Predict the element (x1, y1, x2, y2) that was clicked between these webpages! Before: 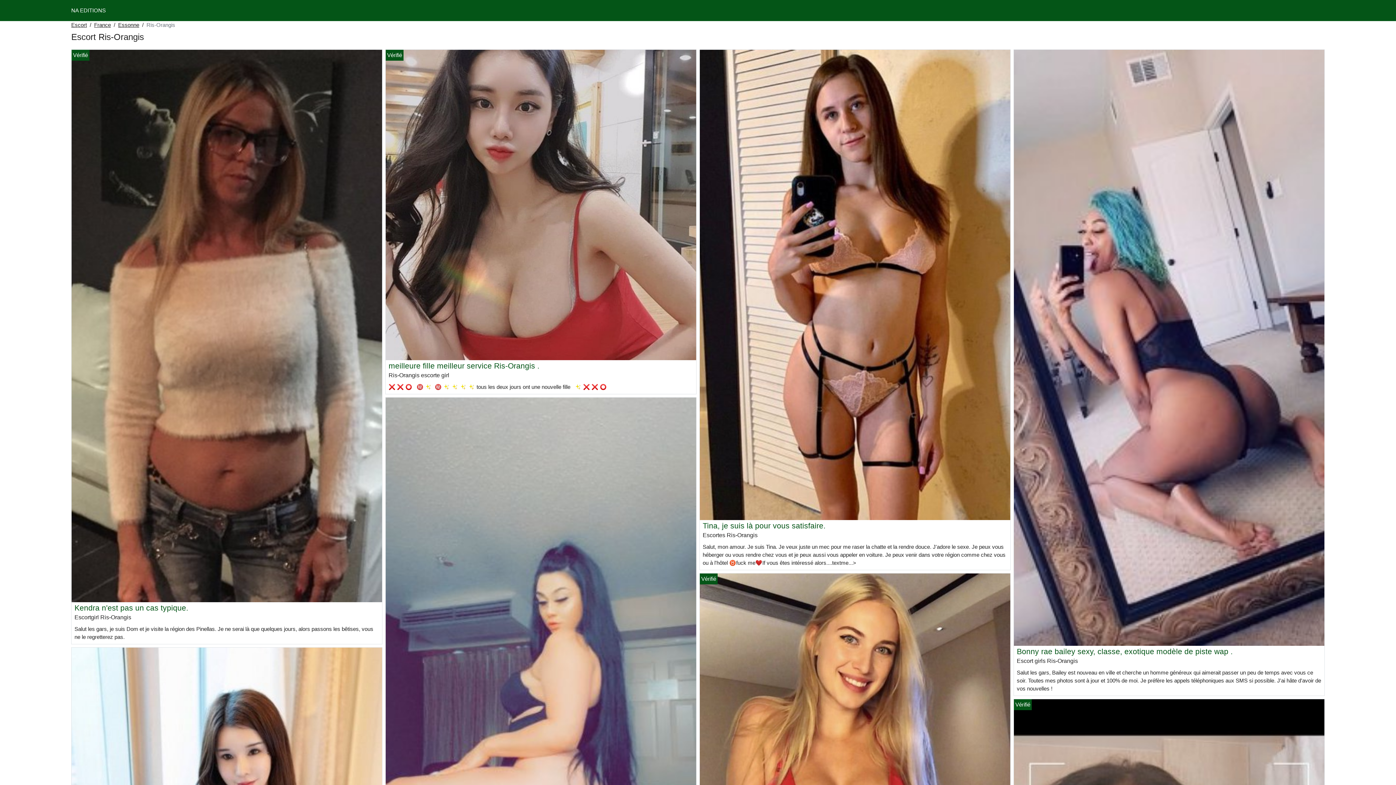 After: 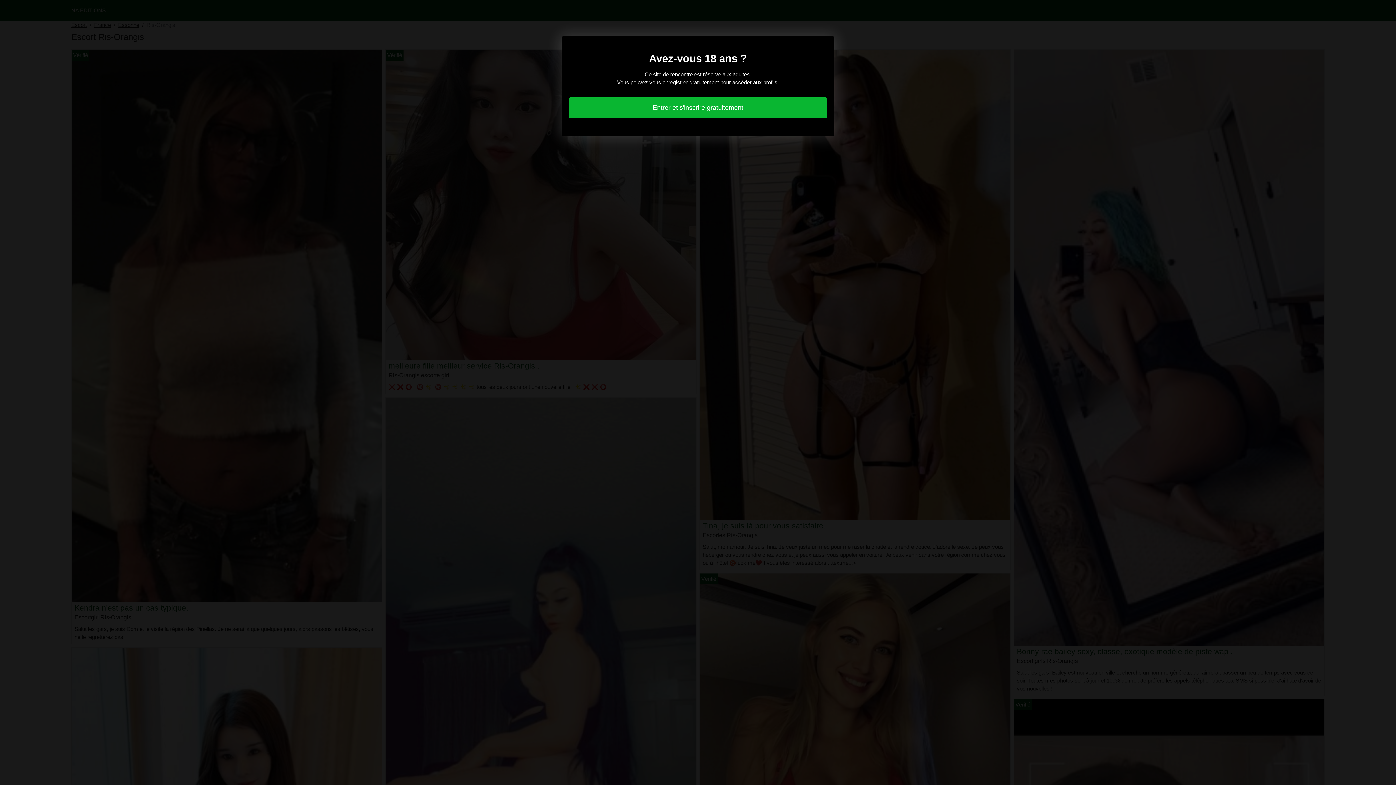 Action: label: Tina, je suis là pour vous satisfaire. bbox: (702, 521, 825, 530)